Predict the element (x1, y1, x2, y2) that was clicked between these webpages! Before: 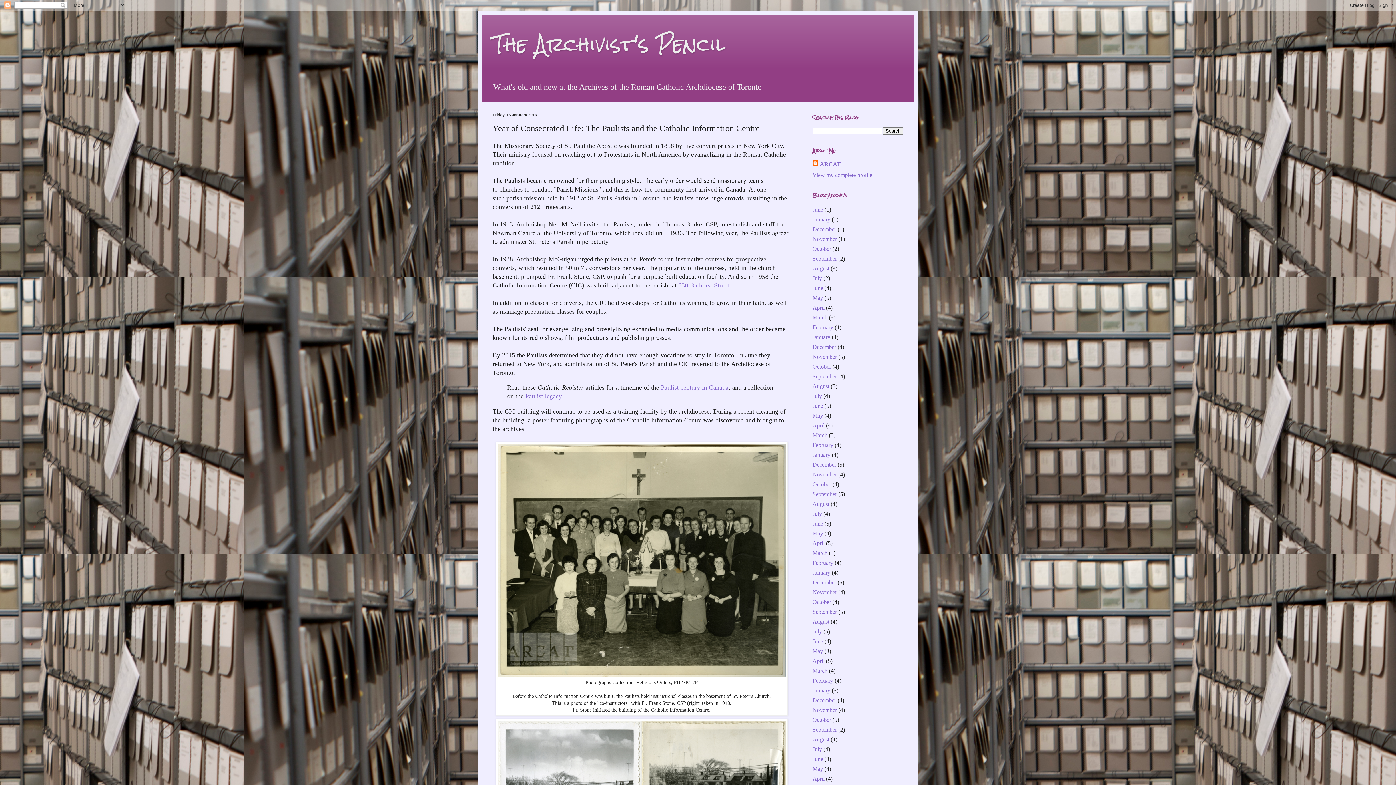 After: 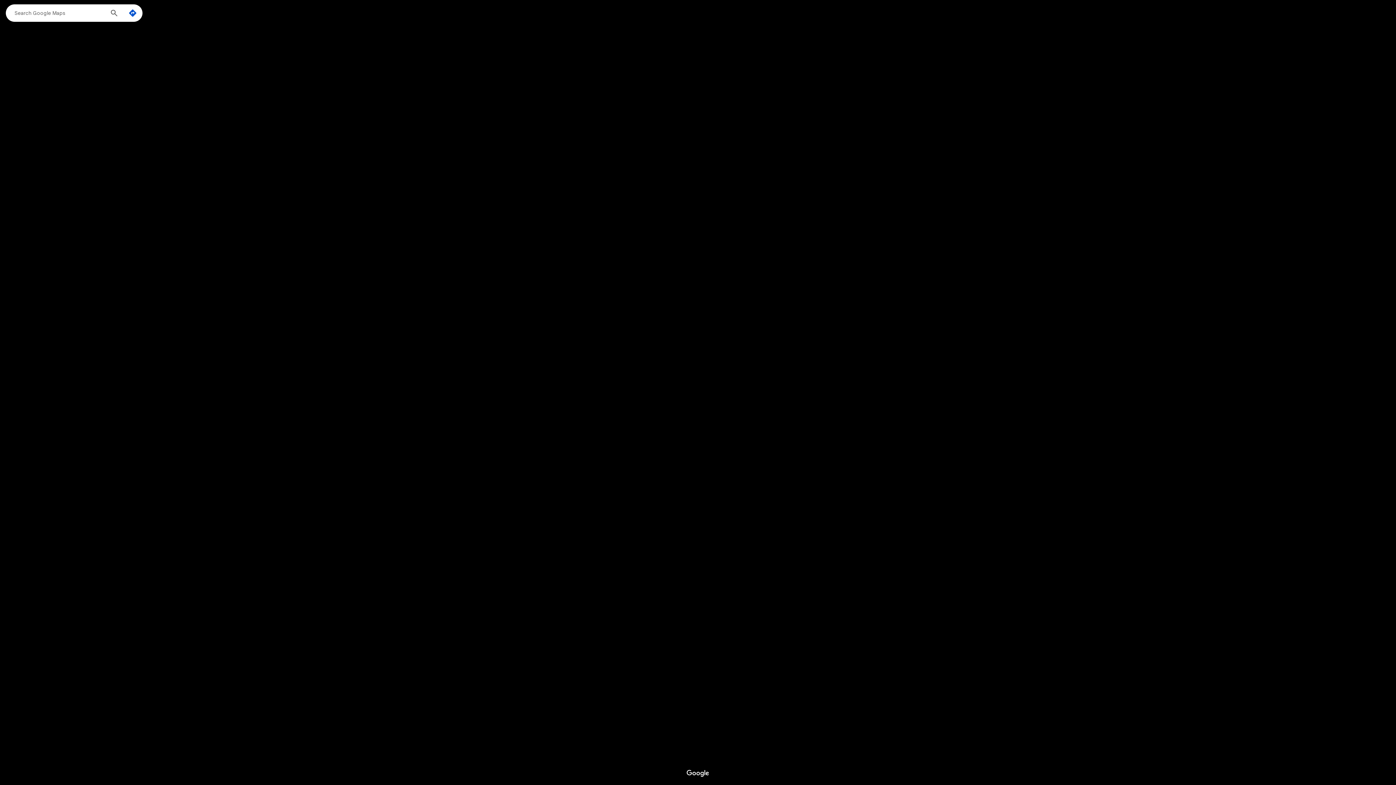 Action: bbox: (678, 281, 729, 289) label: 830 Bathurst Street